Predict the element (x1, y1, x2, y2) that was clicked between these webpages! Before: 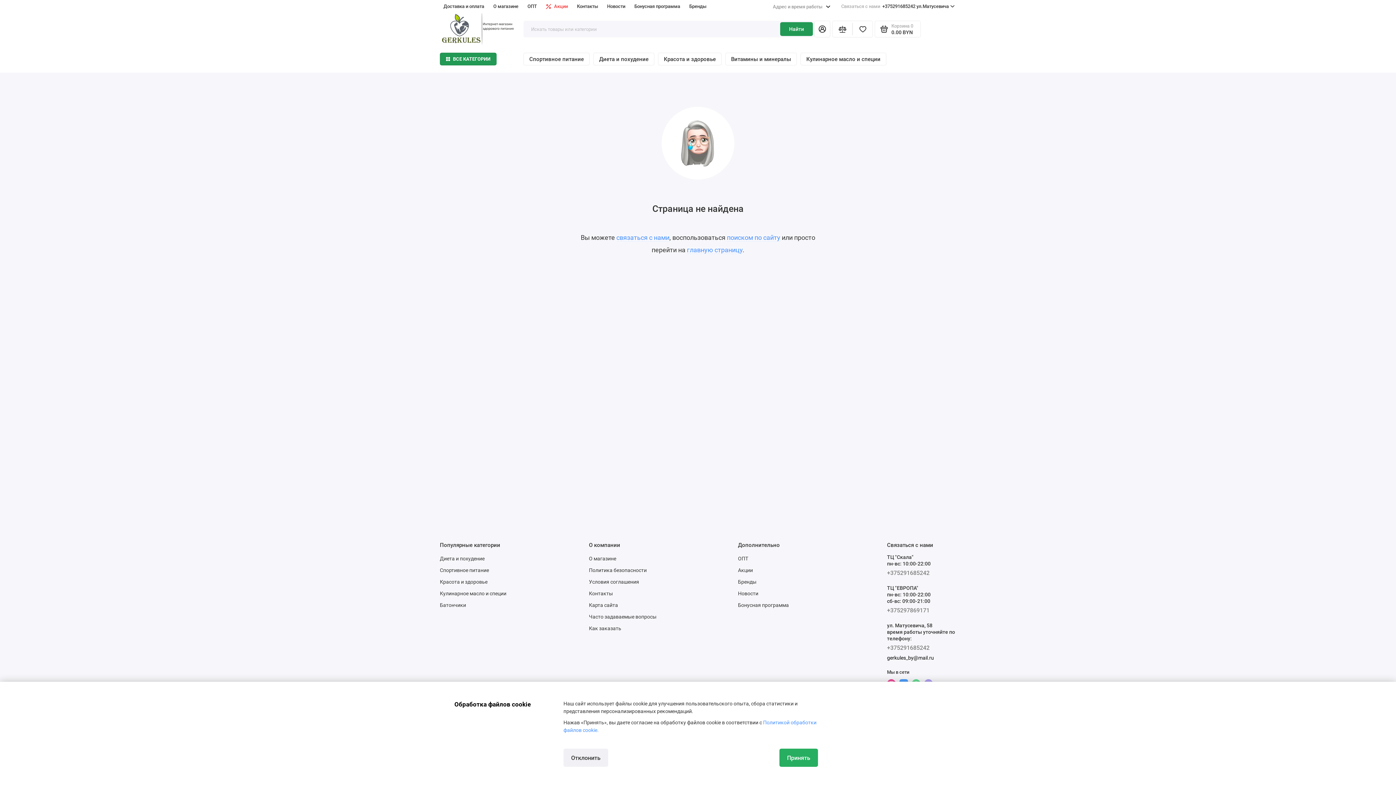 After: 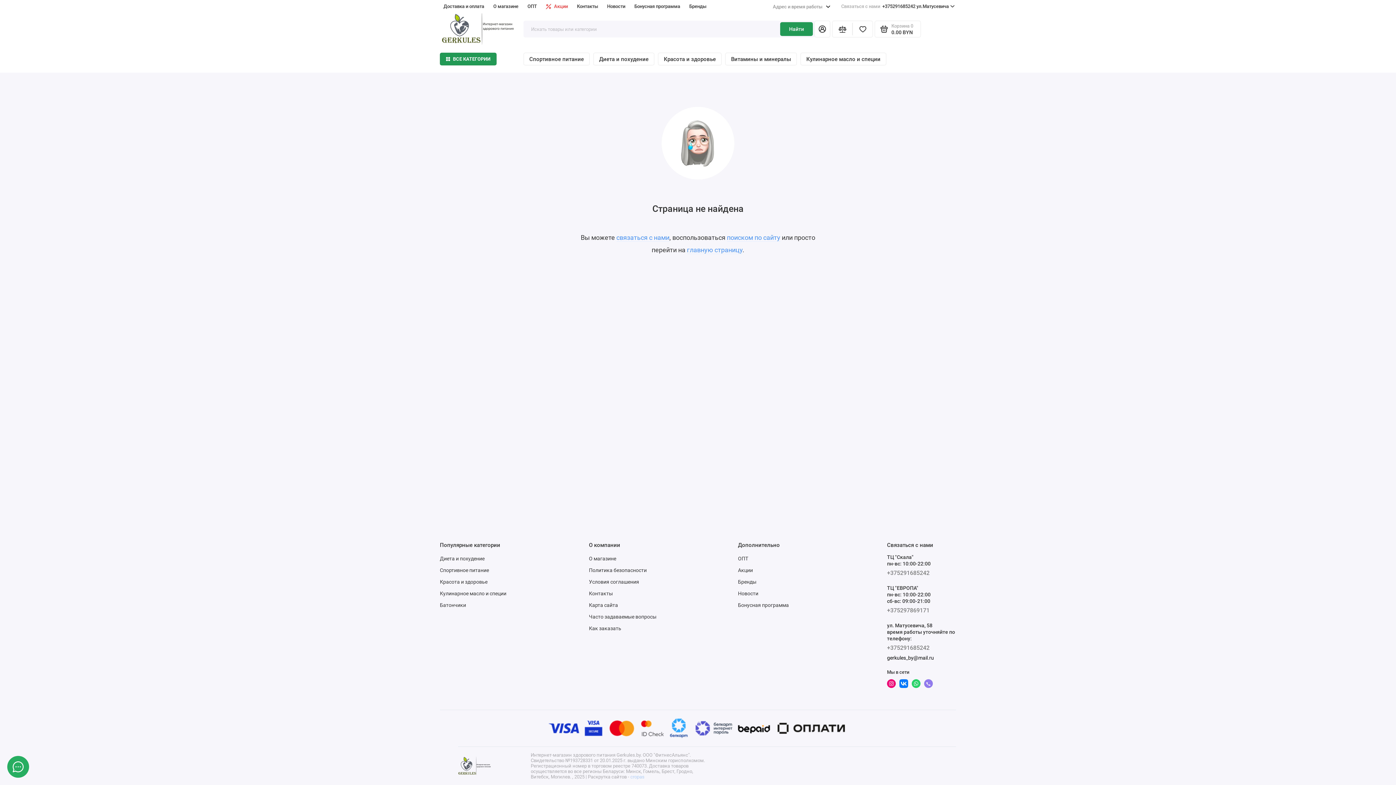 Action: bbox: (563, 749, 608, 767) label: Отклонить